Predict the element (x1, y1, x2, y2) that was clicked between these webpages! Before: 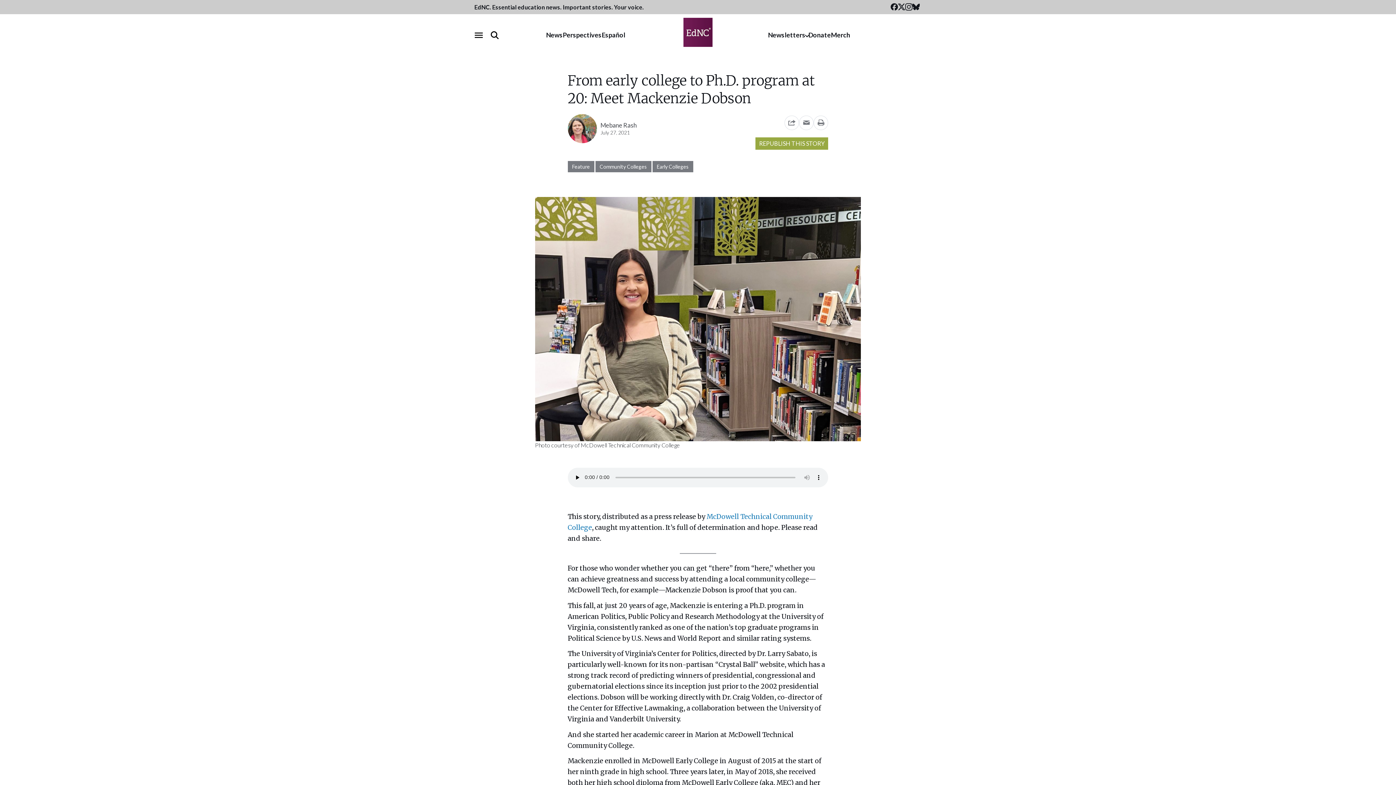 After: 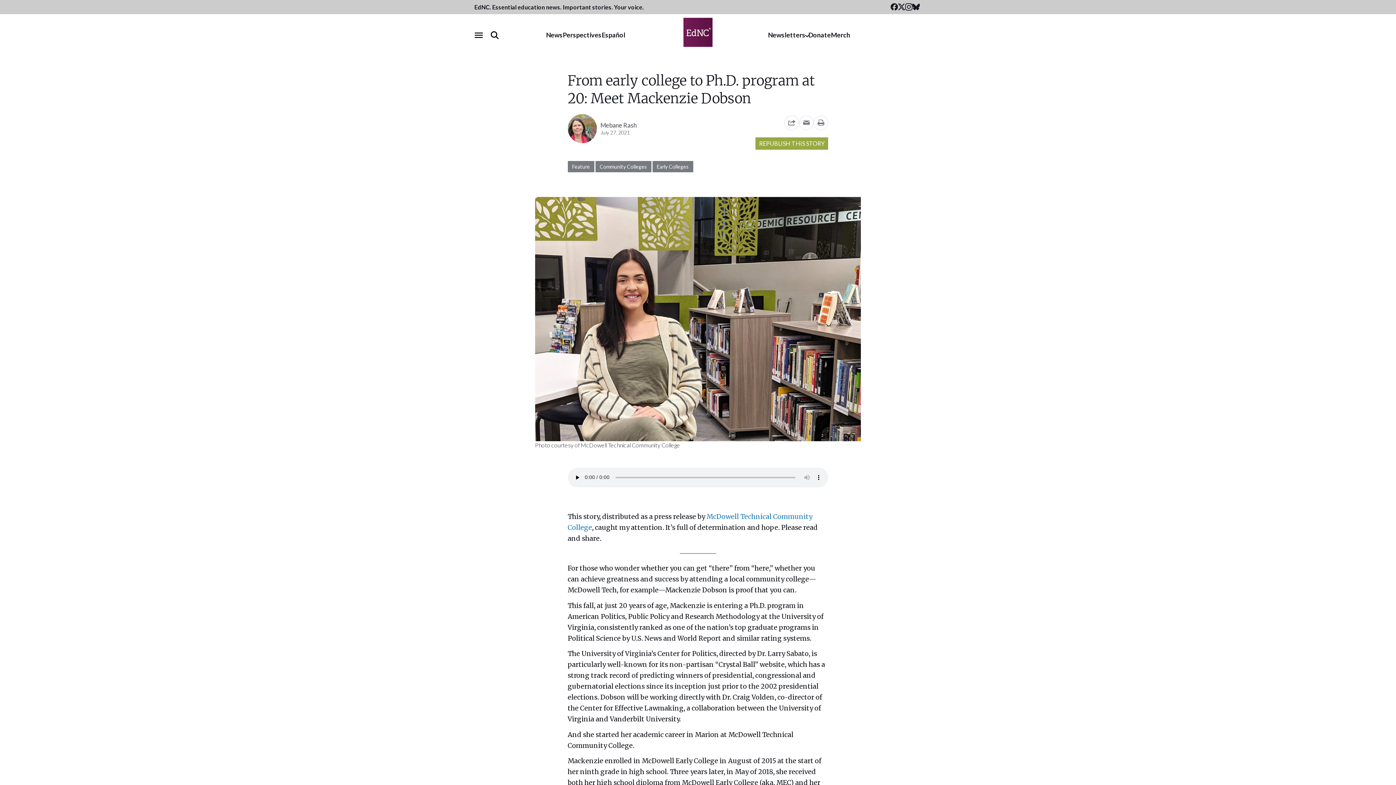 Action: bbox: (912, 3, 920, 11) label: Bluesky